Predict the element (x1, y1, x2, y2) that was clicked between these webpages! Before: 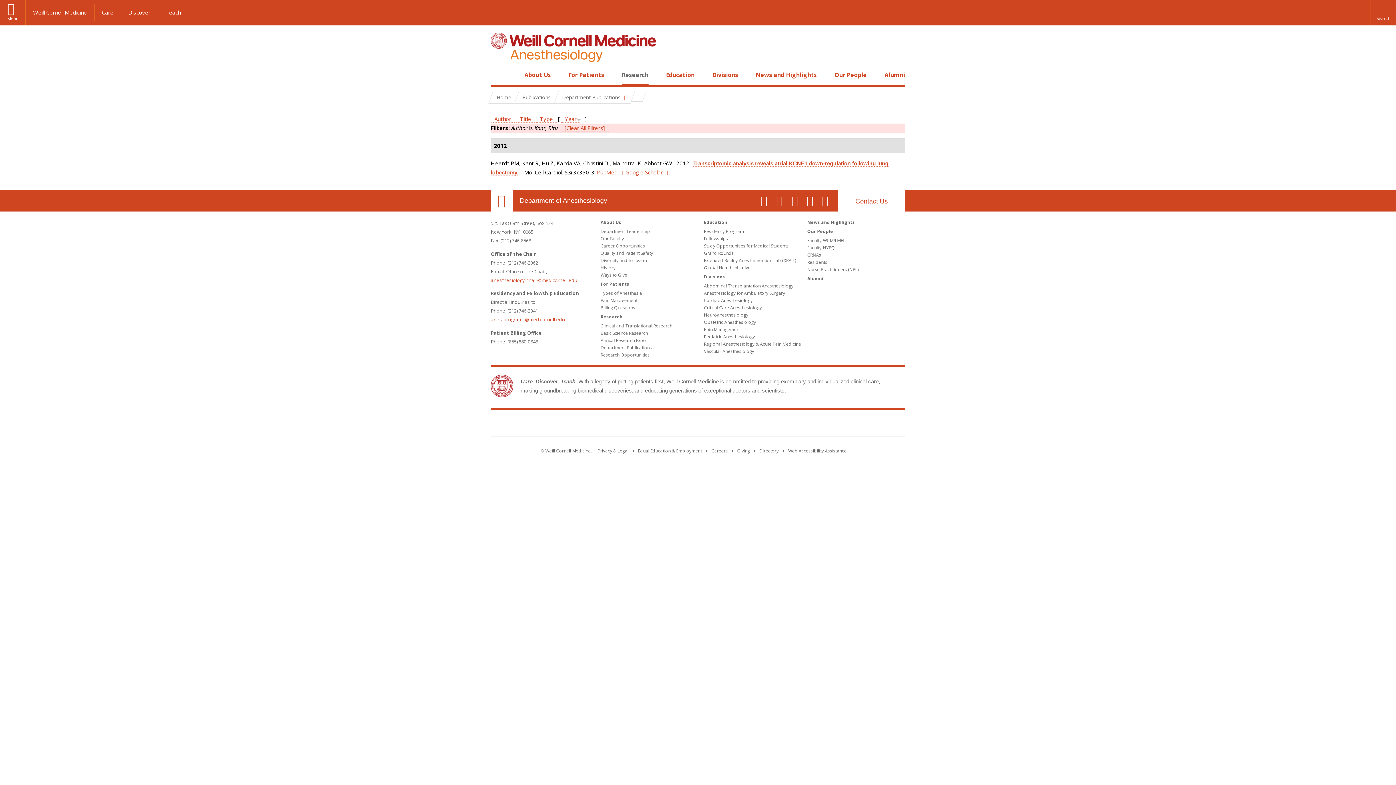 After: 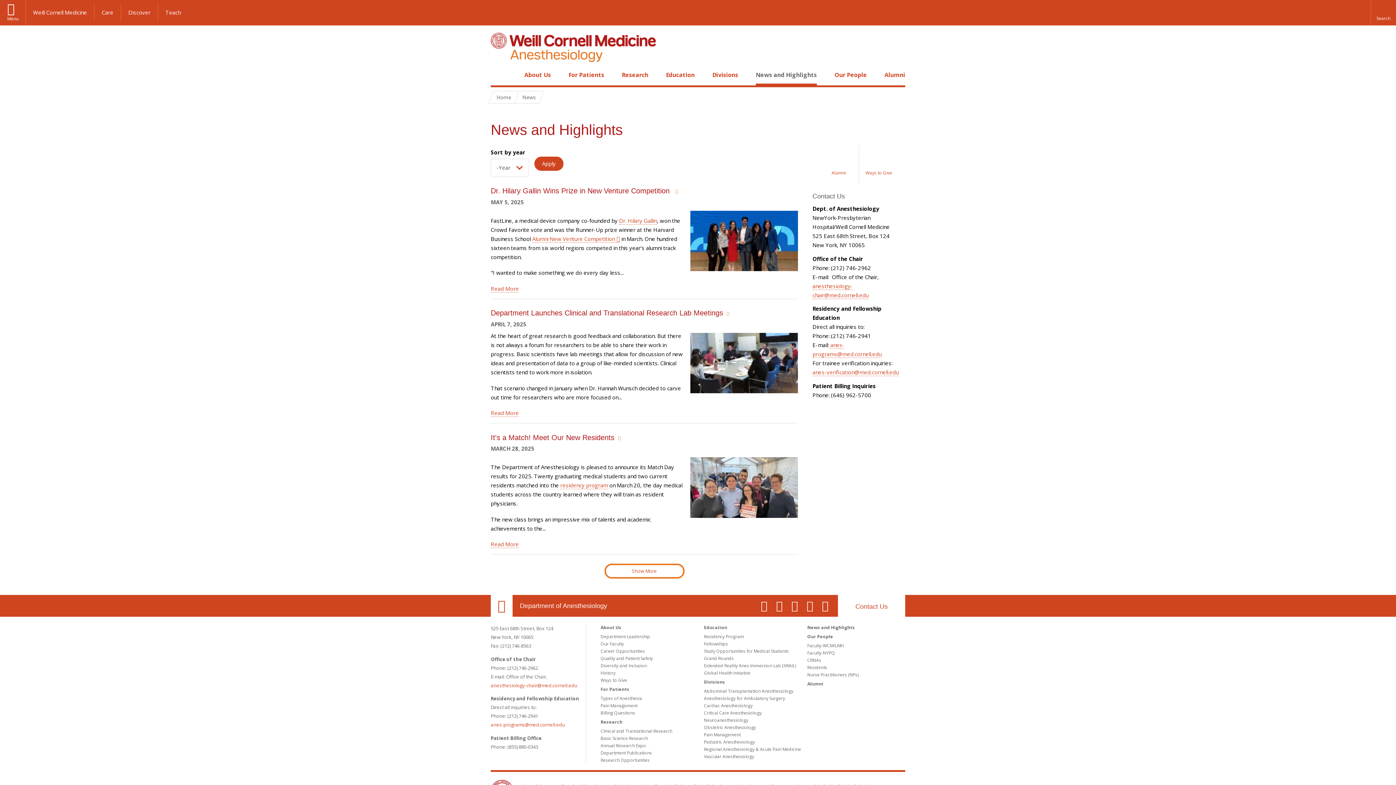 Action: bbox: (756, 70, 817, 78) label: News and Highlights